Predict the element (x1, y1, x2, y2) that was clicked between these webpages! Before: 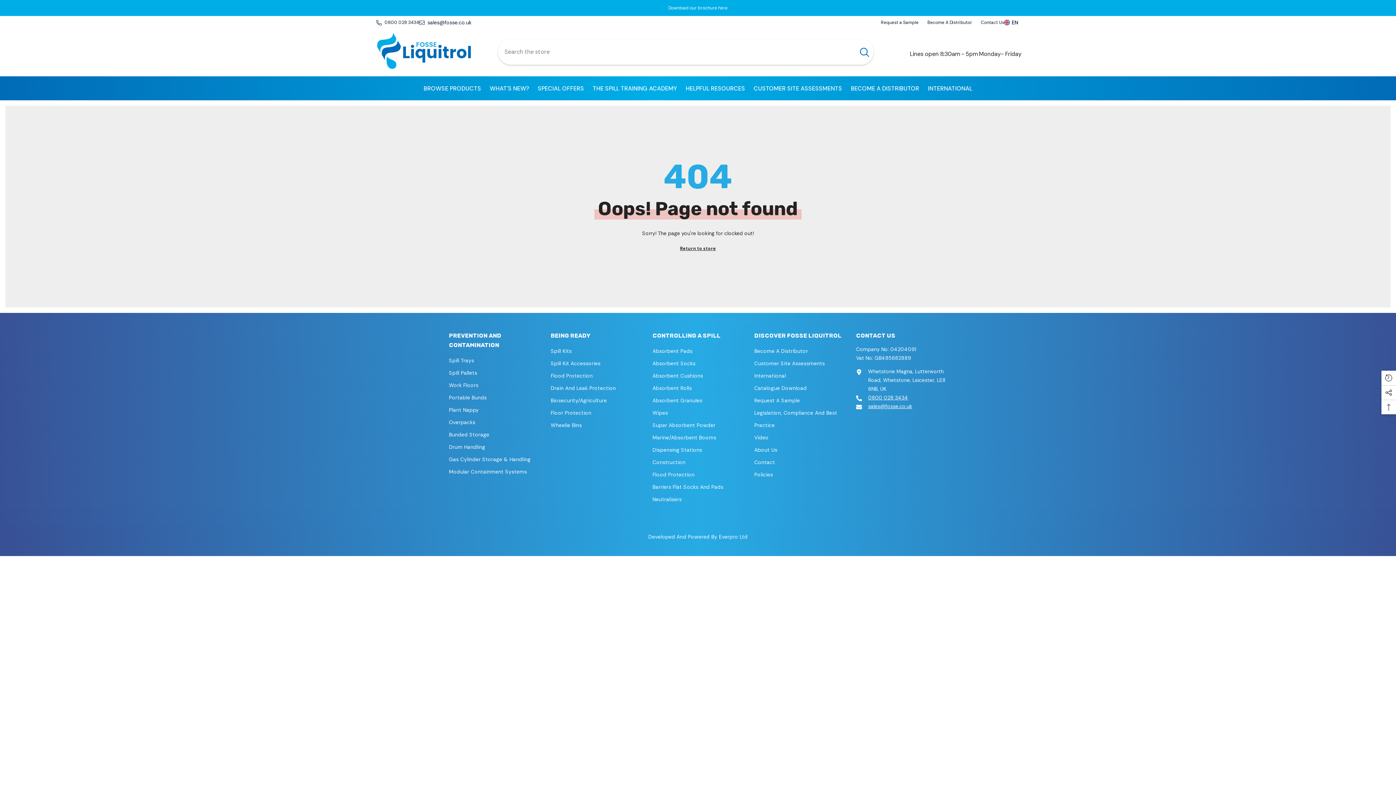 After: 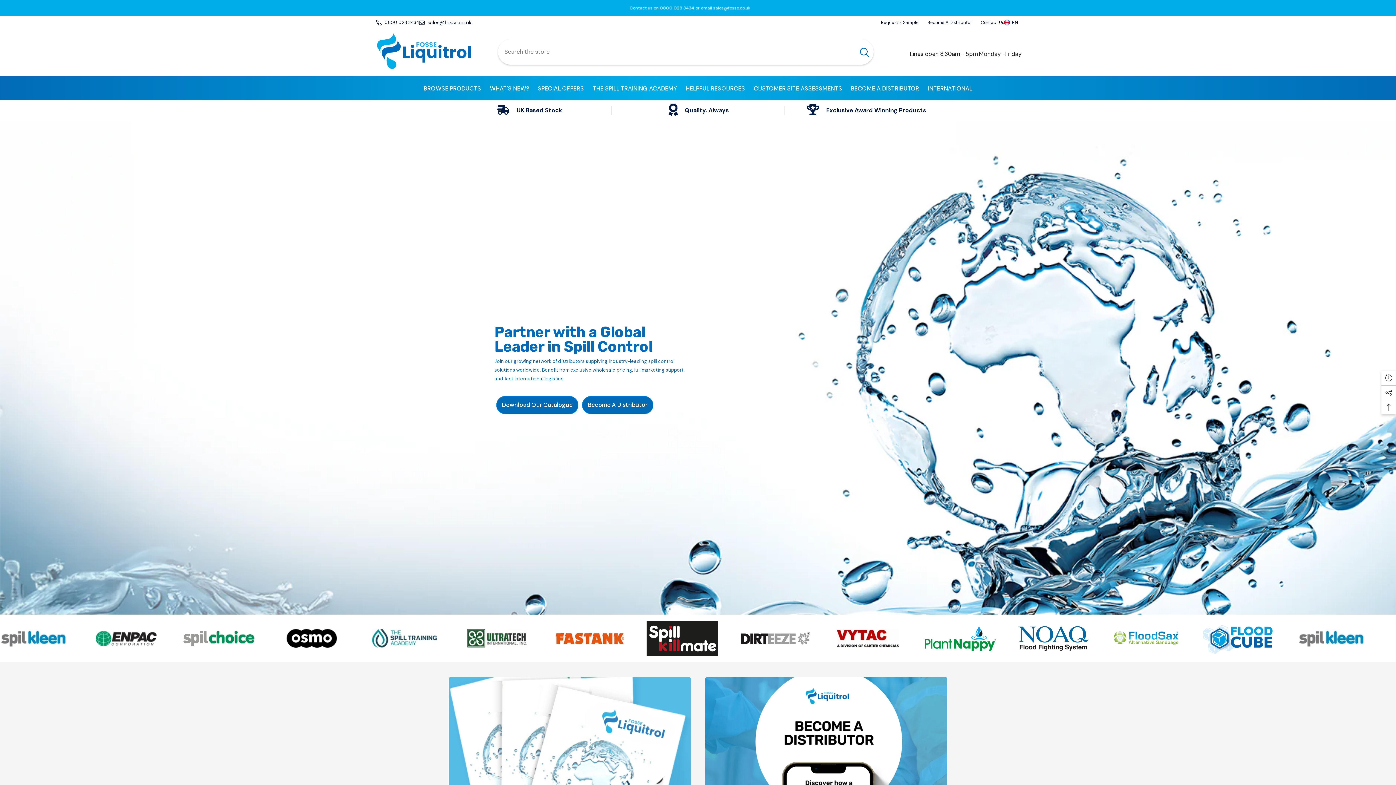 Action: bbox: (370, 27, 480, 76)